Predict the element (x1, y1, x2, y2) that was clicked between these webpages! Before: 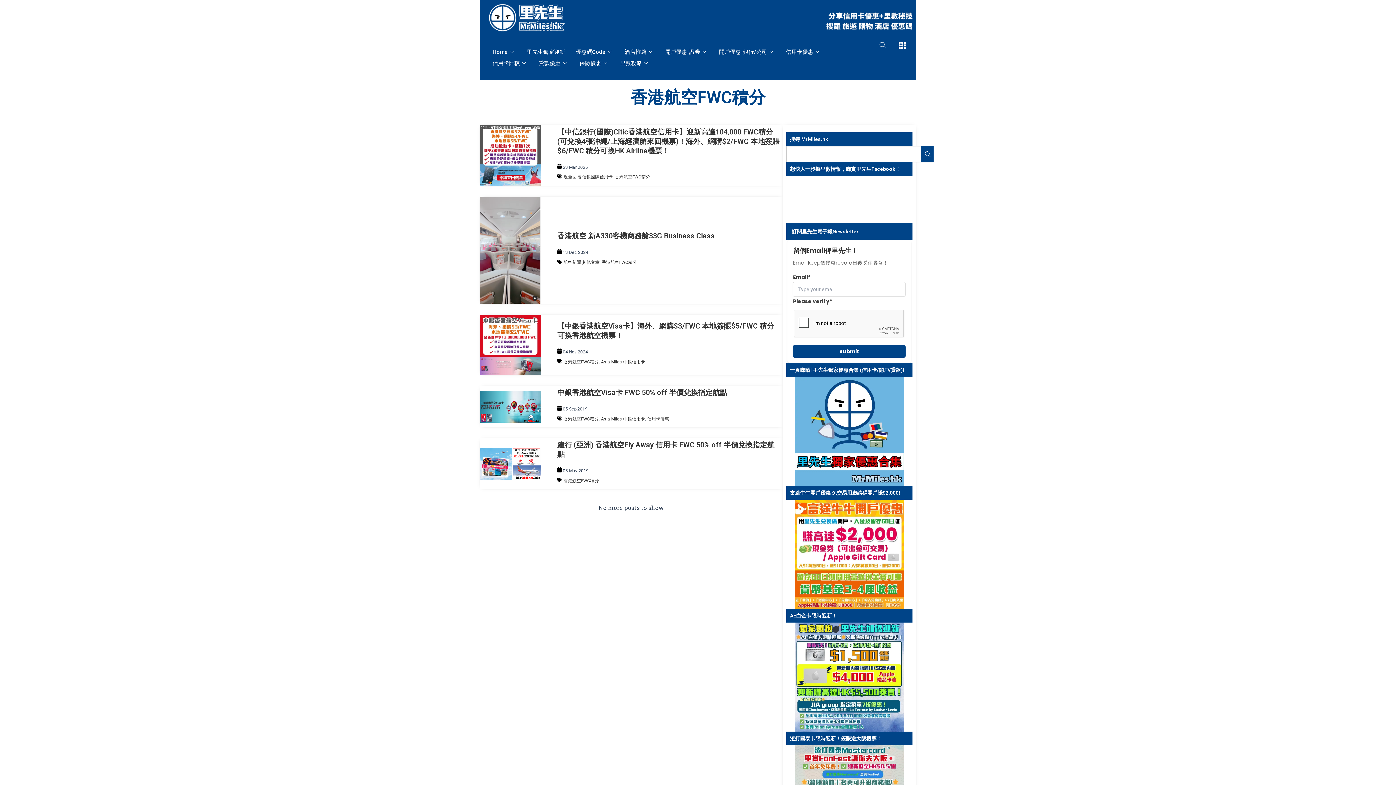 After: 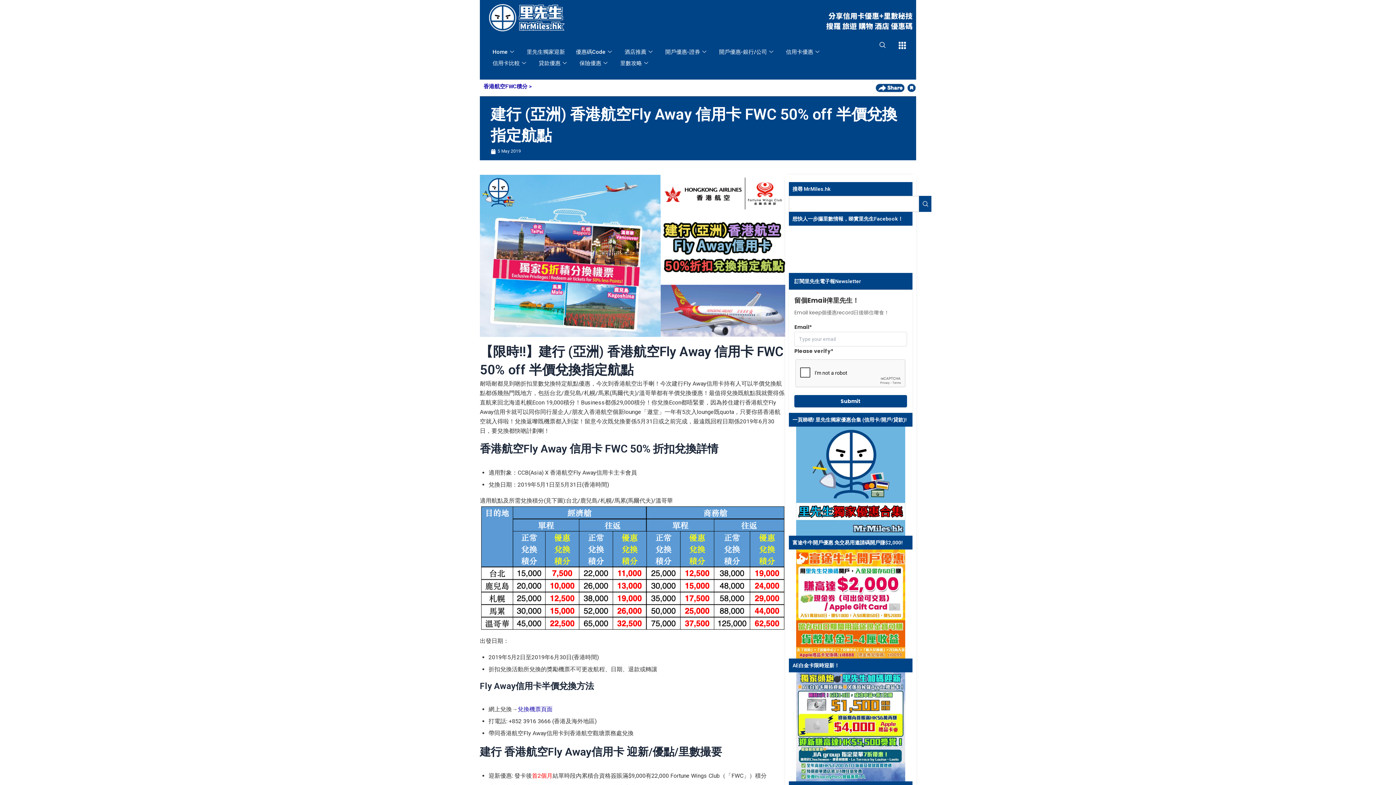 Action: bbox: (480, 459, 540, 466)